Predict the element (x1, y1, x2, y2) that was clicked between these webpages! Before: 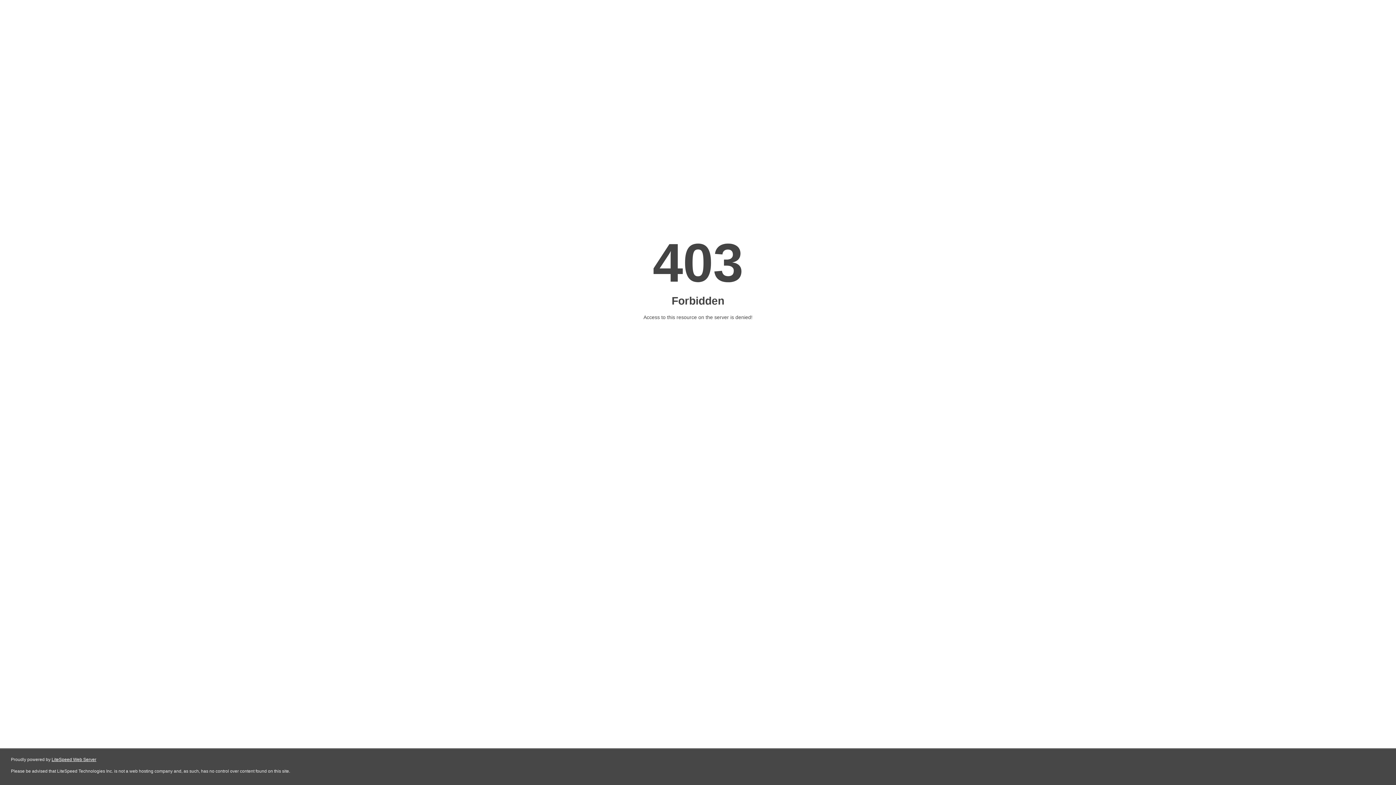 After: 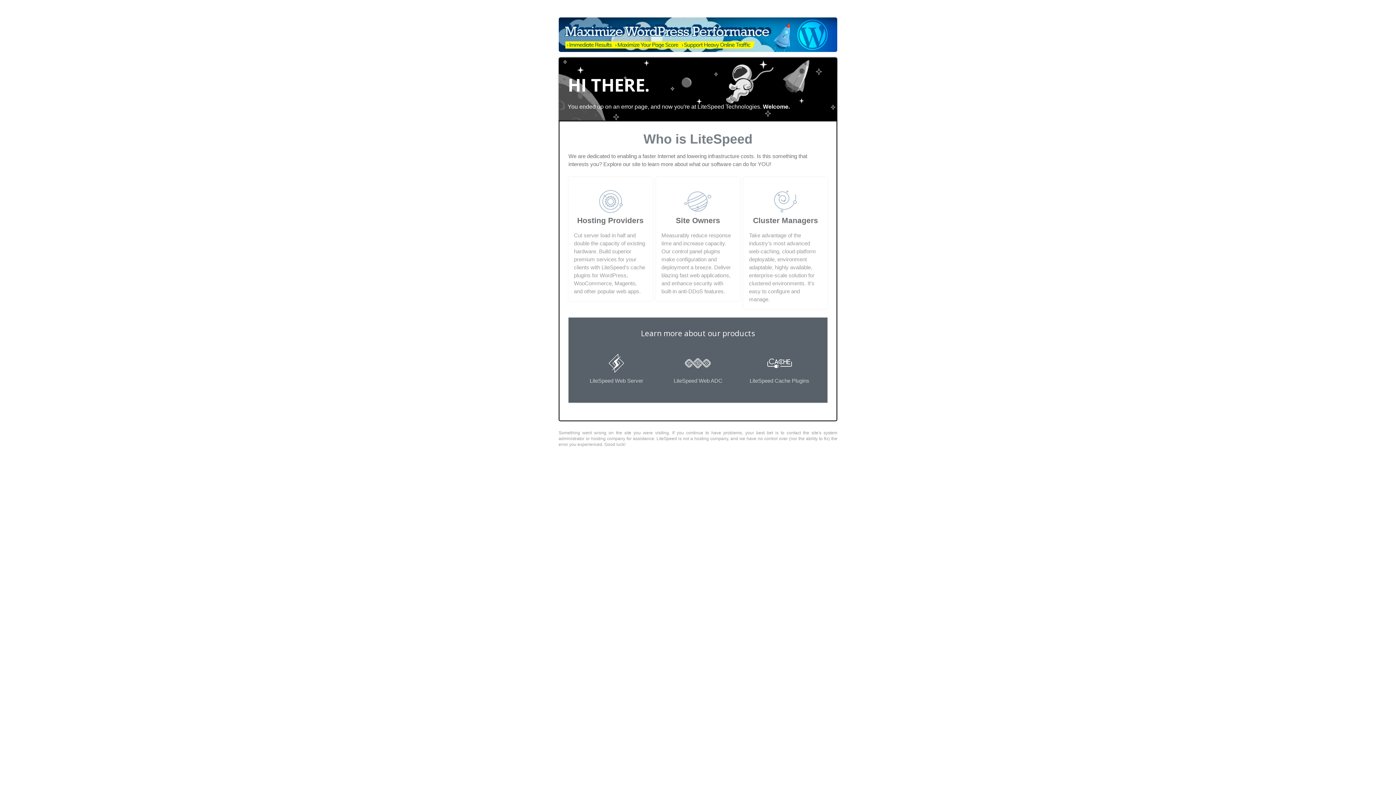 Action: label: LiteSpeed Web Server bbox: (51, 757, 96, 762)